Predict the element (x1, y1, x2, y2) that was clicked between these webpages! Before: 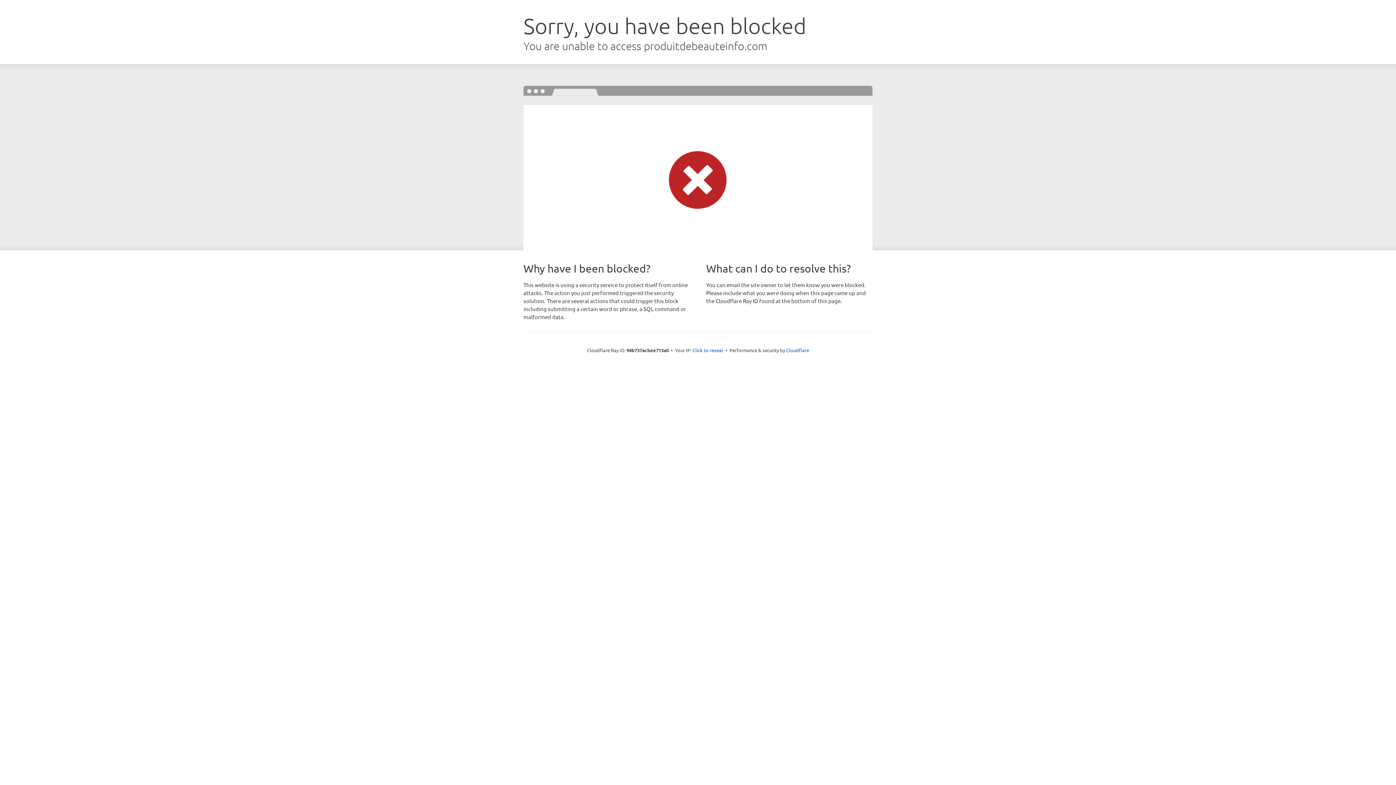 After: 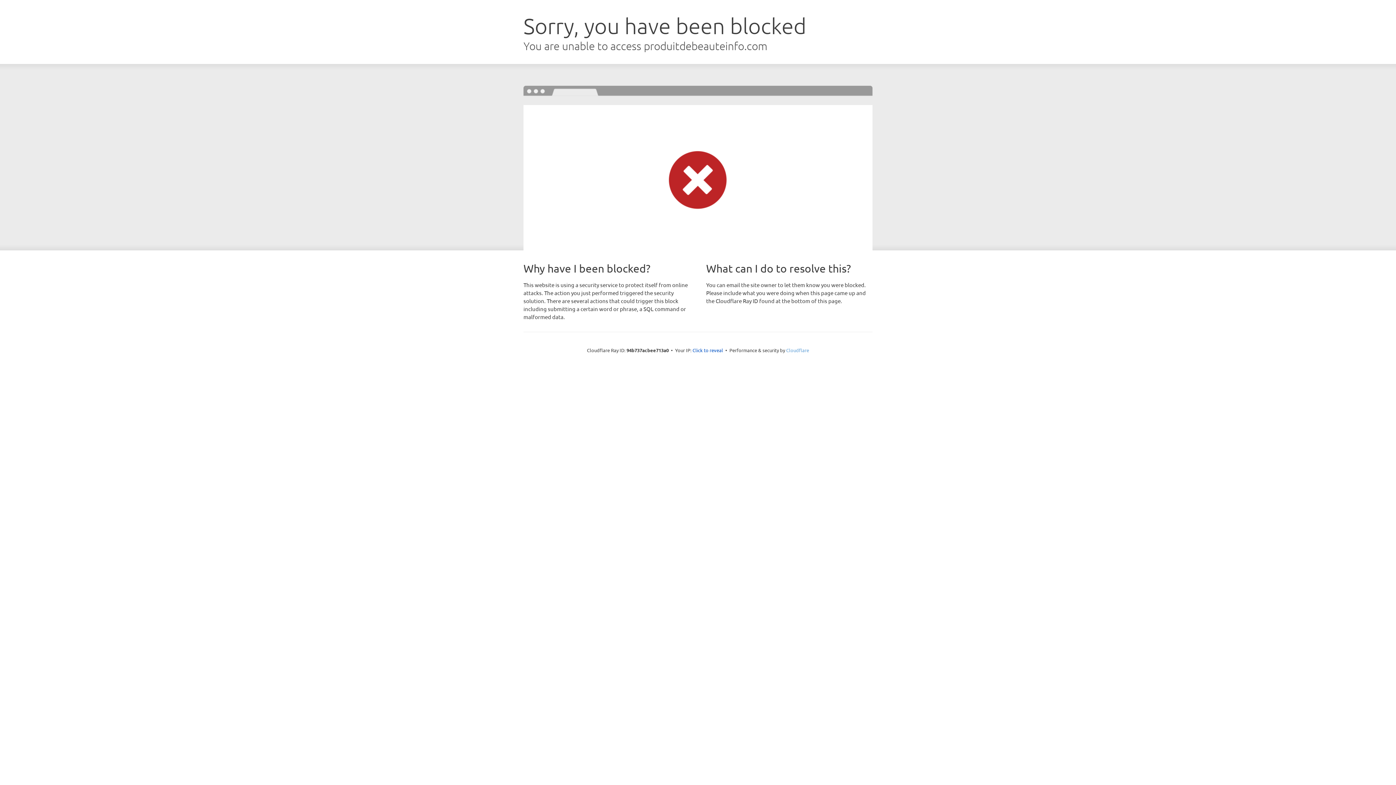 Action: label: Cloudflare bbox: (786, 347, 809, 353)